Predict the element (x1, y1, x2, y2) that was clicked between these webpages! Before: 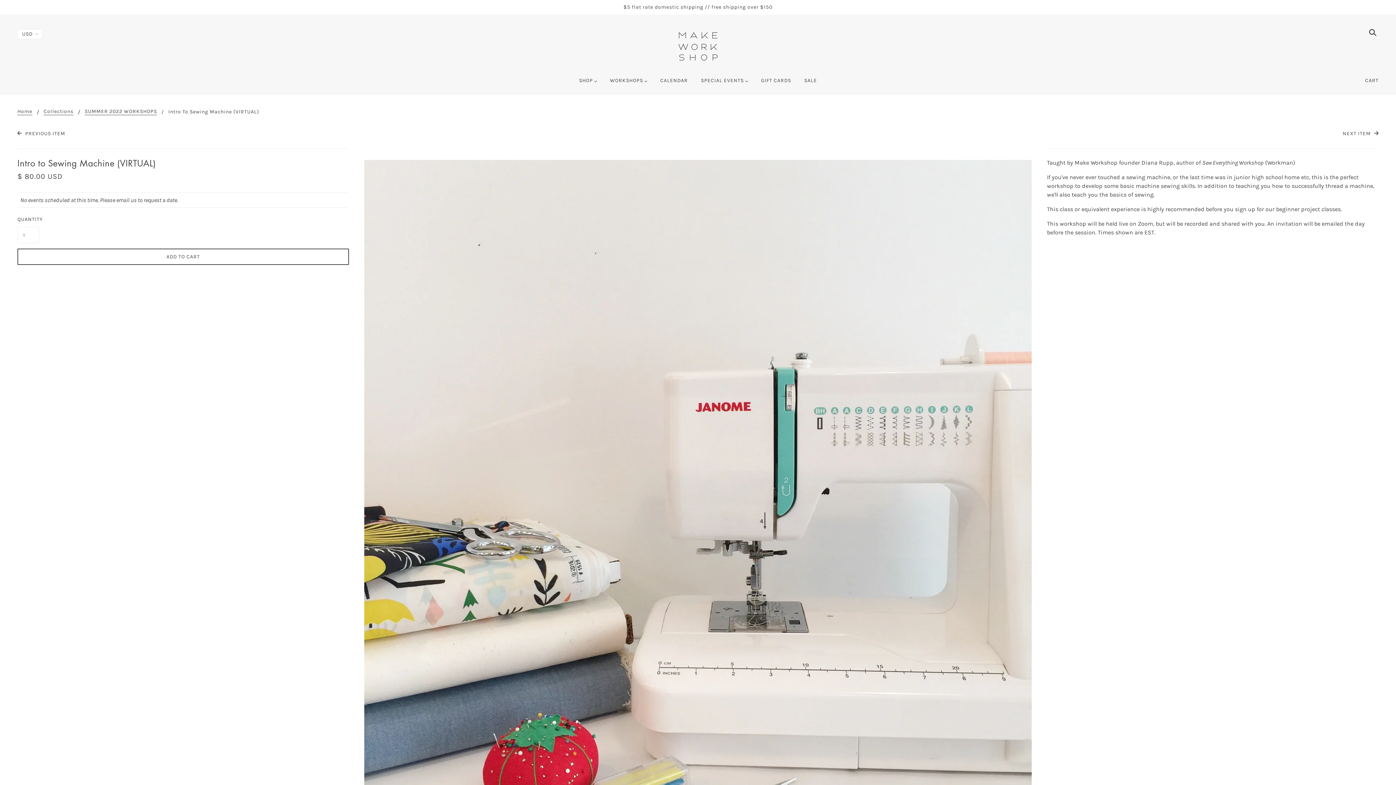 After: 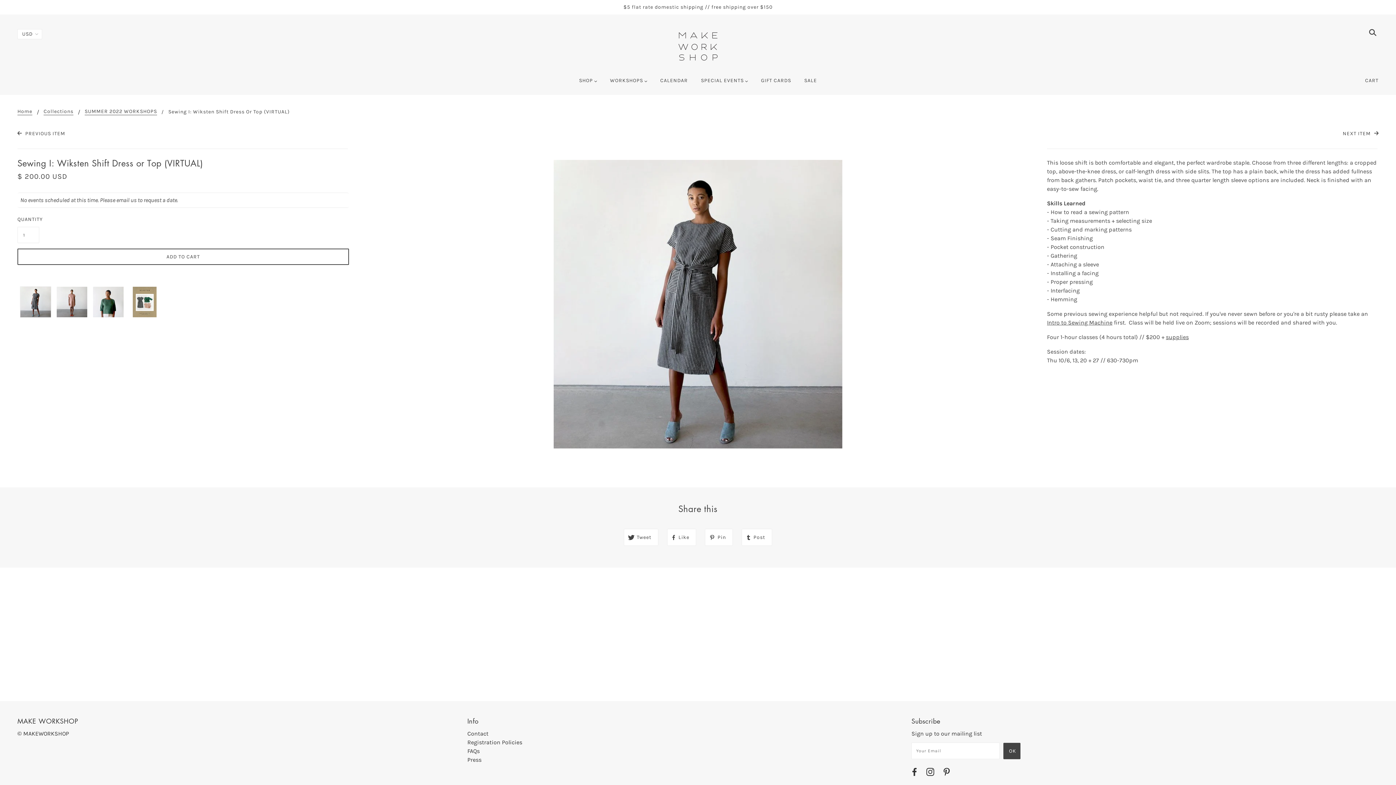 Action: label: NEXT ITEM  bbox: (1343, 129, 1378, 138)